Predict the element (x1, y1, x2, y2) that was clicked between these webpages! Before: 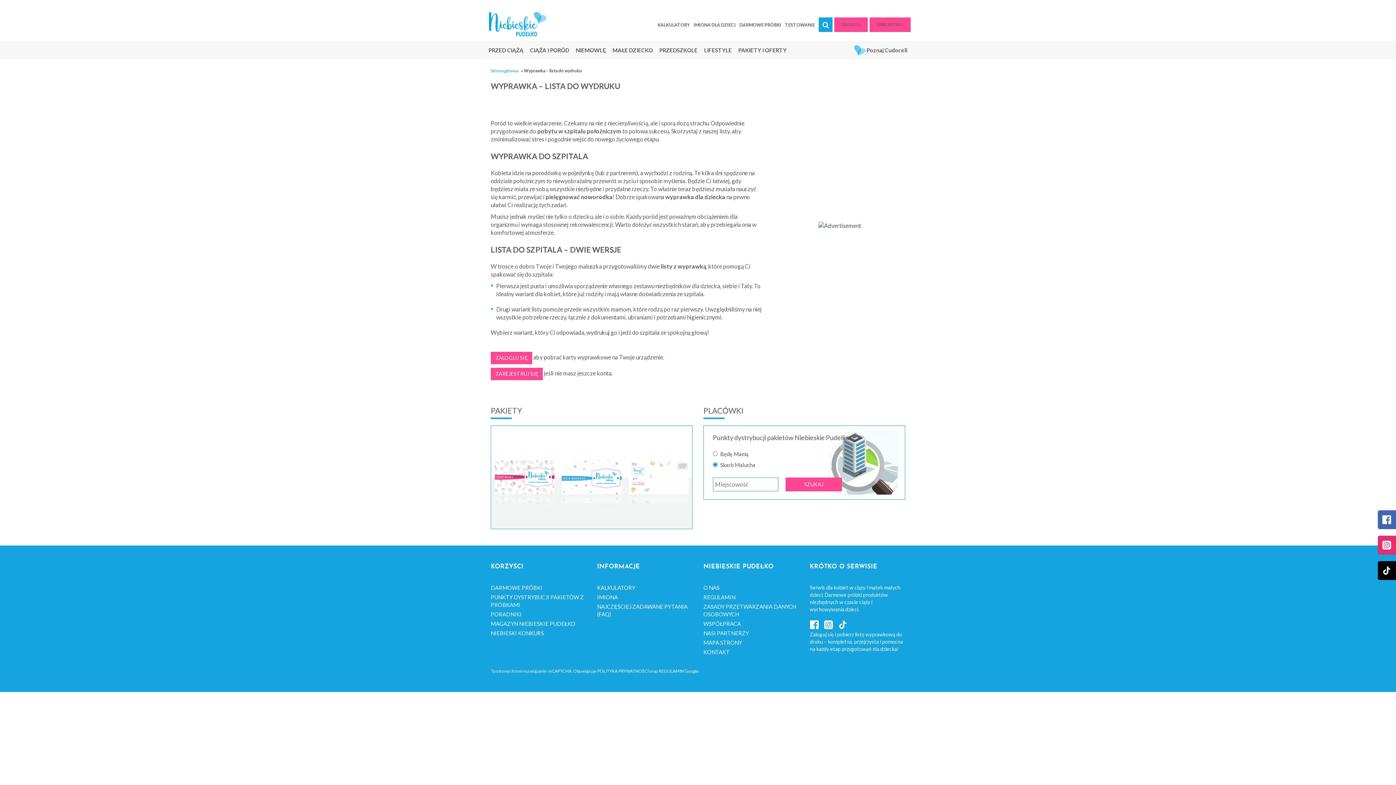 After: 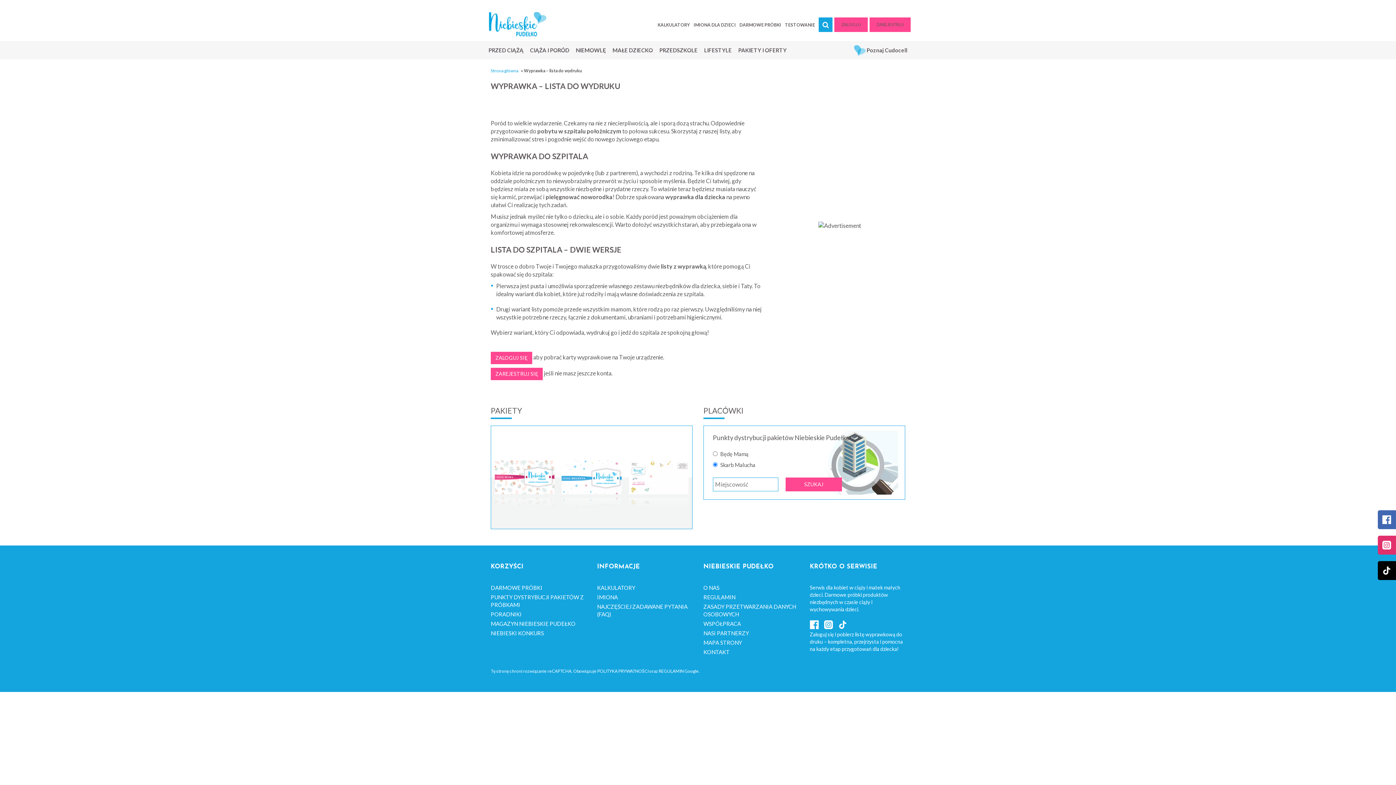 Action: bbox: (824, 620, 838, 631)